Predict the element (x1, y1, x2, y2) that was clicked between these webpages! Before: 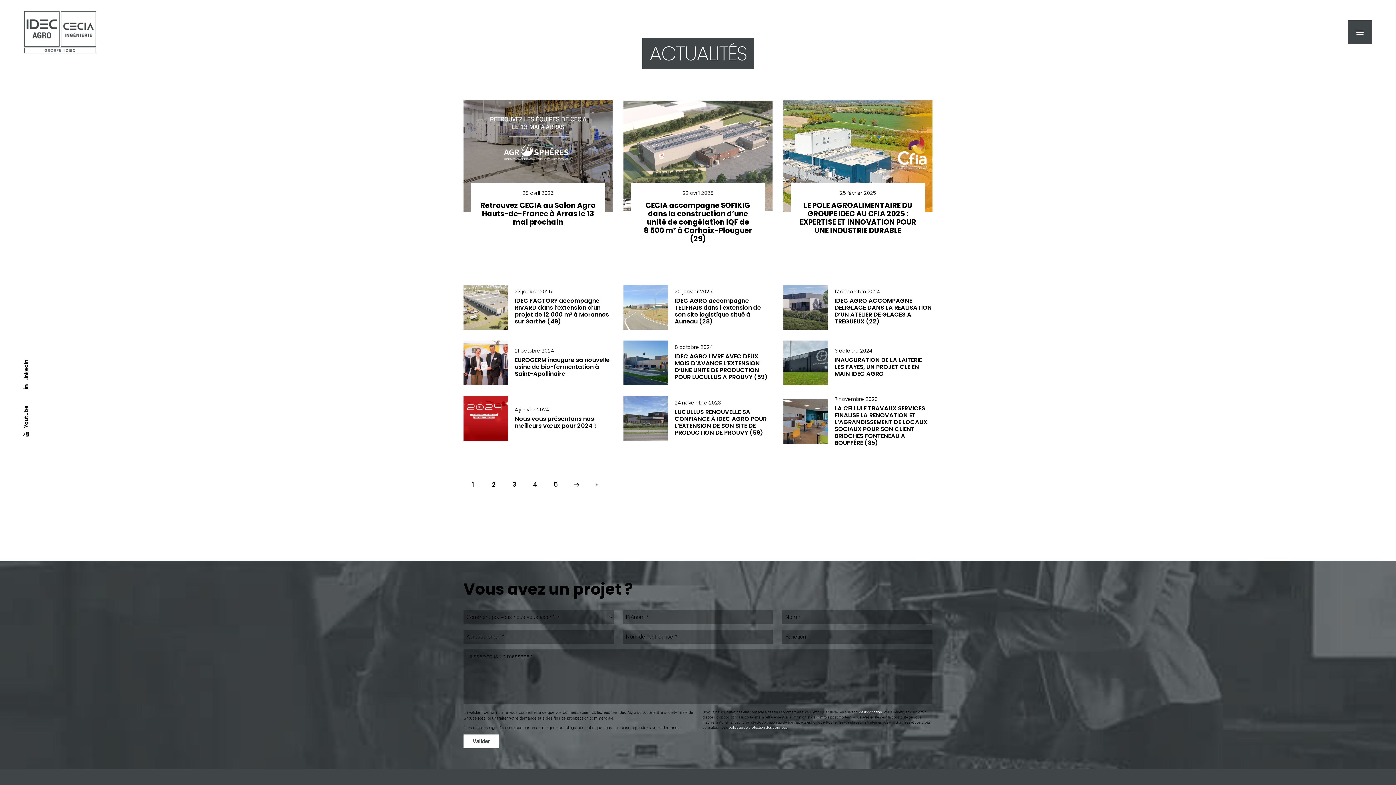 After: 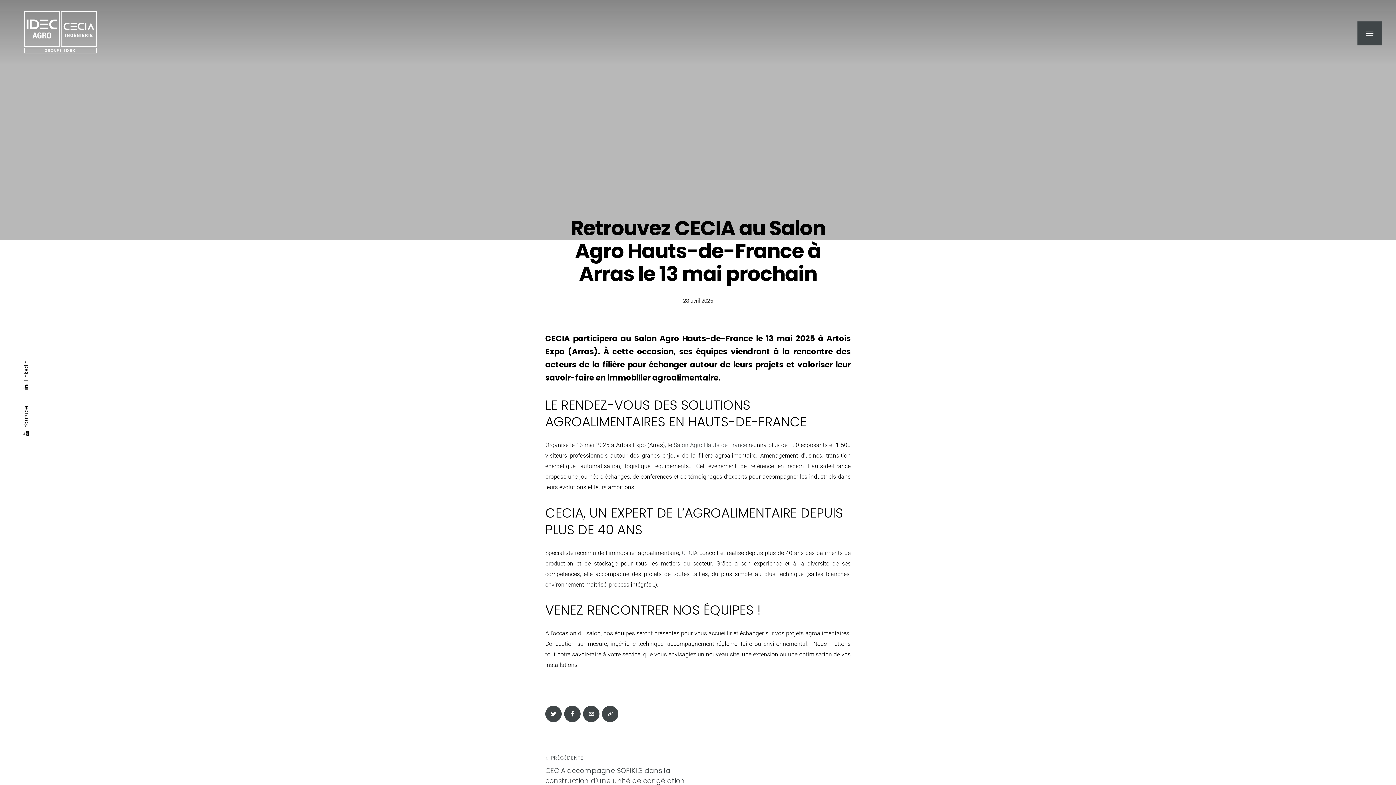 Action: bbox: (463, 100, 612, 211)